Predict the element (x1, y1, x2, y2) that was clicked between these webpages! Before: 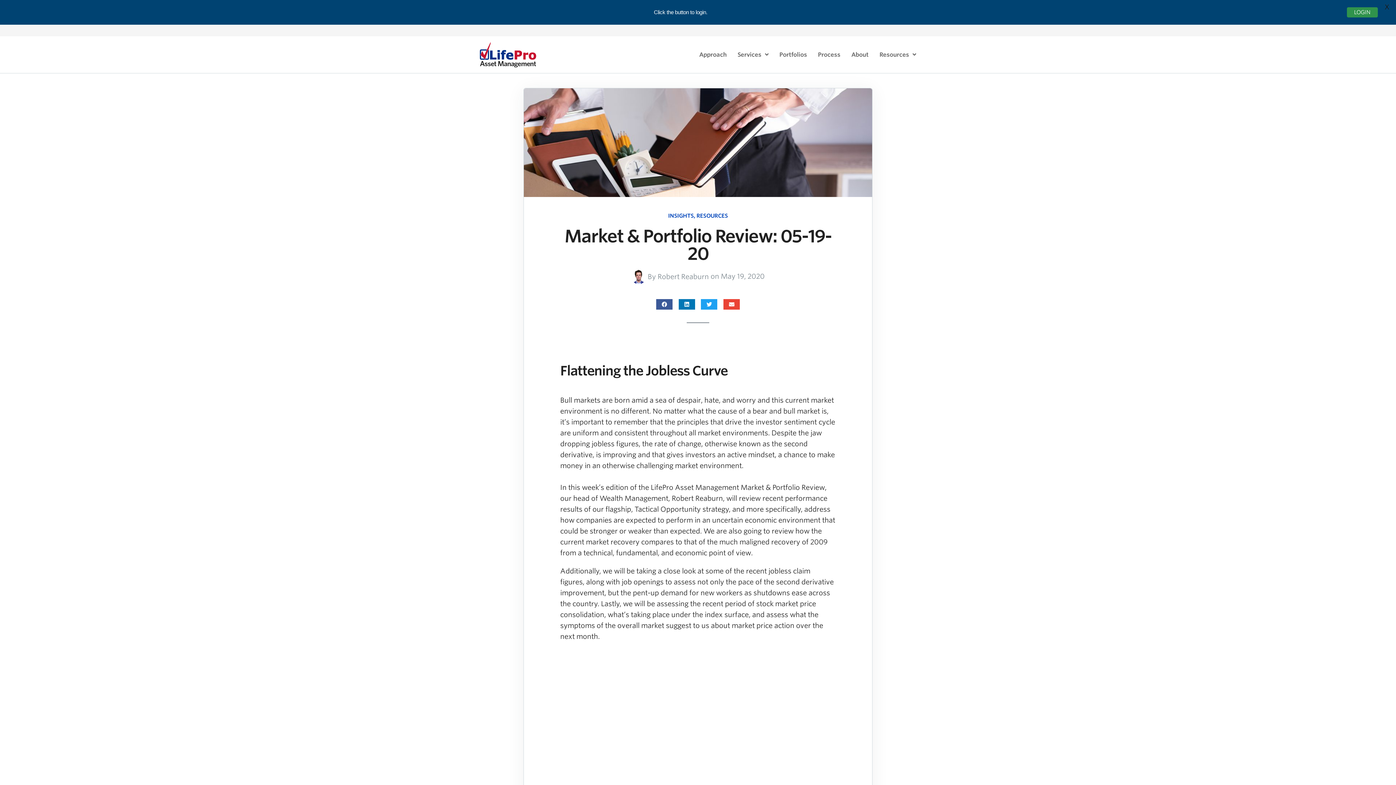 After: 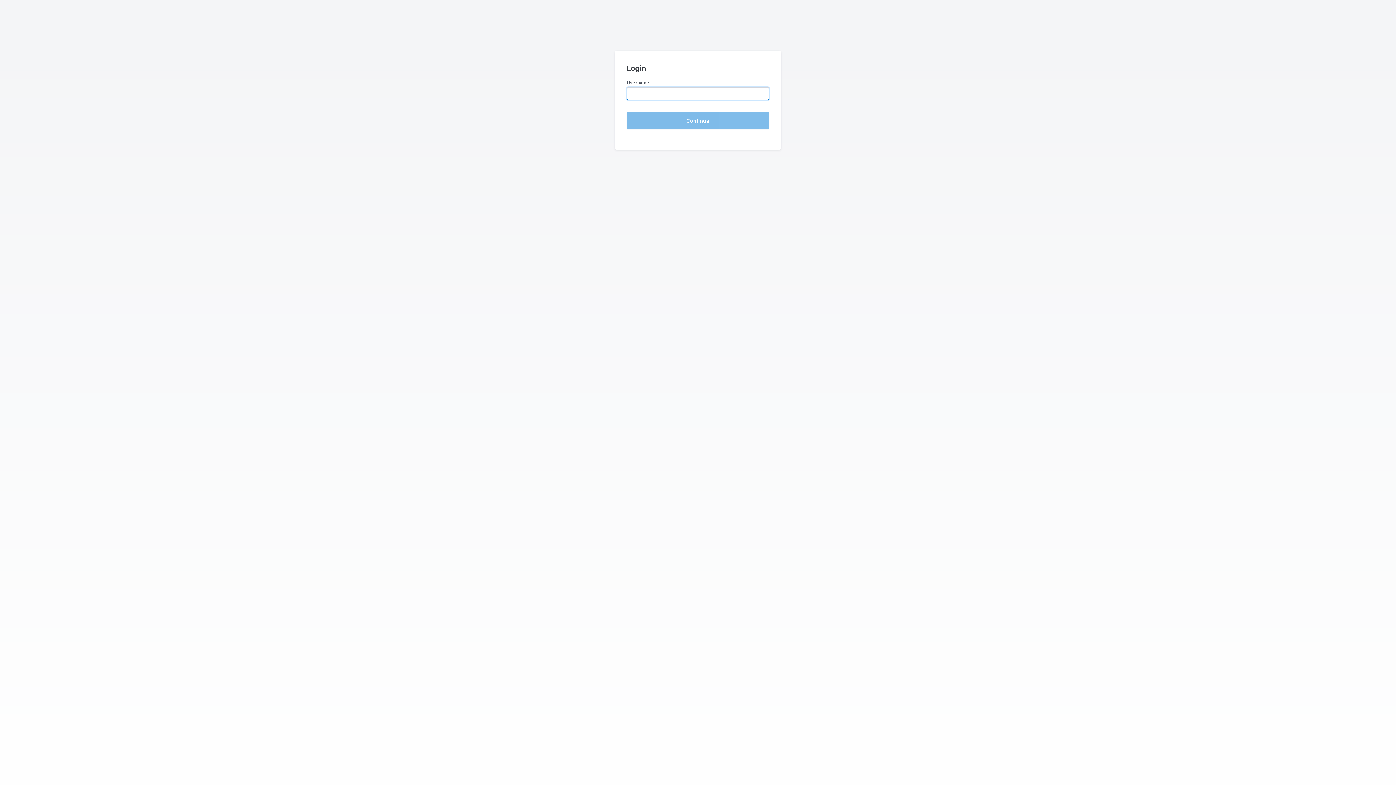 Action: label: LOGIN bbox: (1347, 7, 1378, 17)